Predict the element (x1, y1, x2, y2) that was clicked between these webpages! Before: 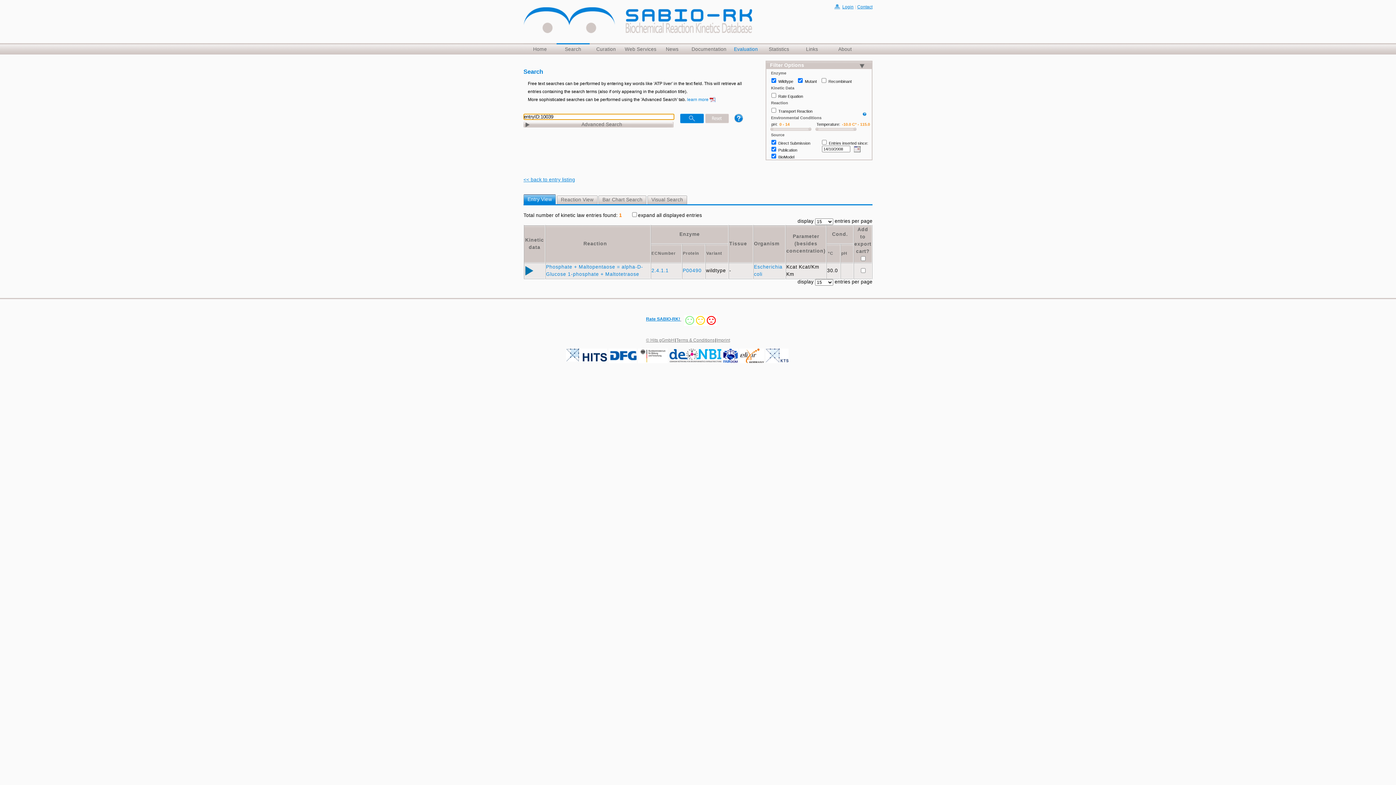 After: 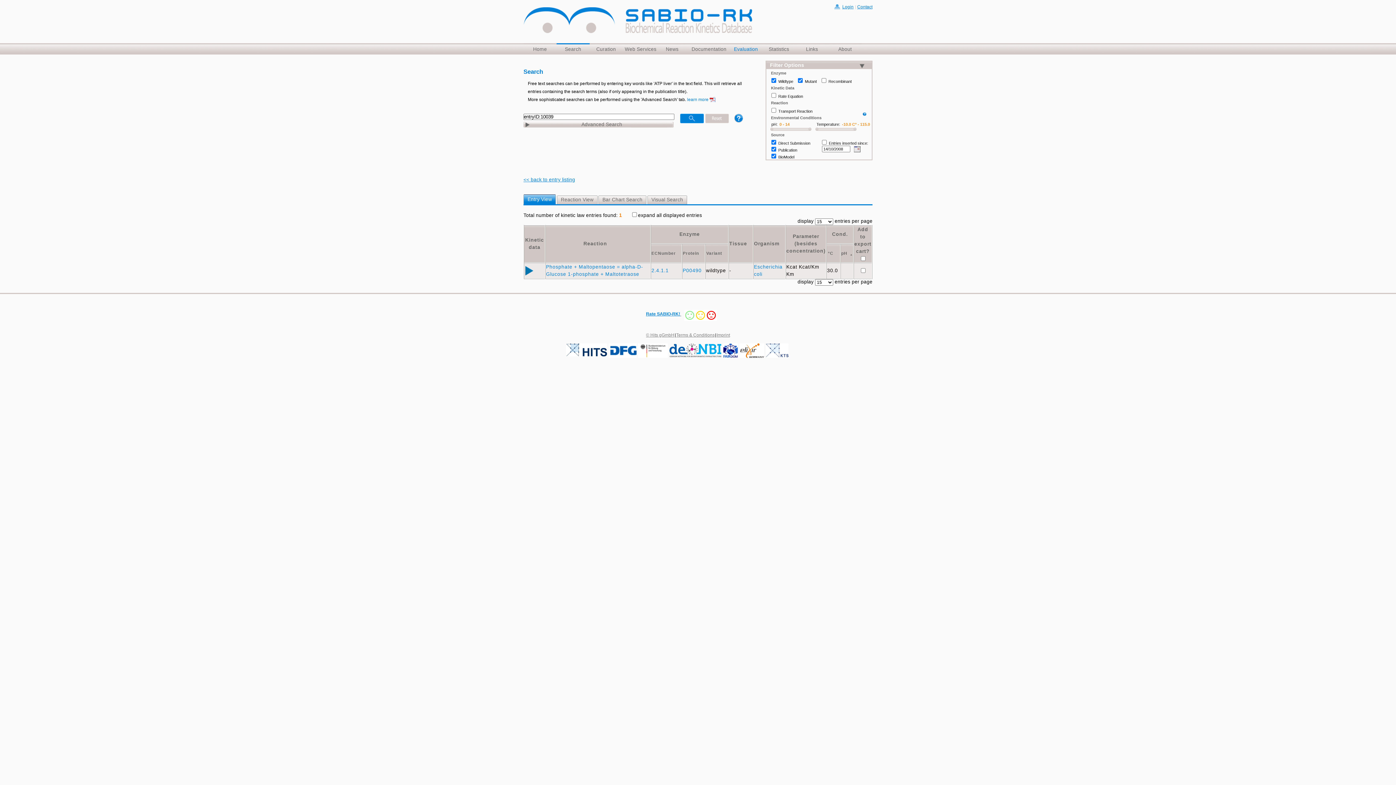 Action: label: pH bbox: (841, 251, 853, 255)